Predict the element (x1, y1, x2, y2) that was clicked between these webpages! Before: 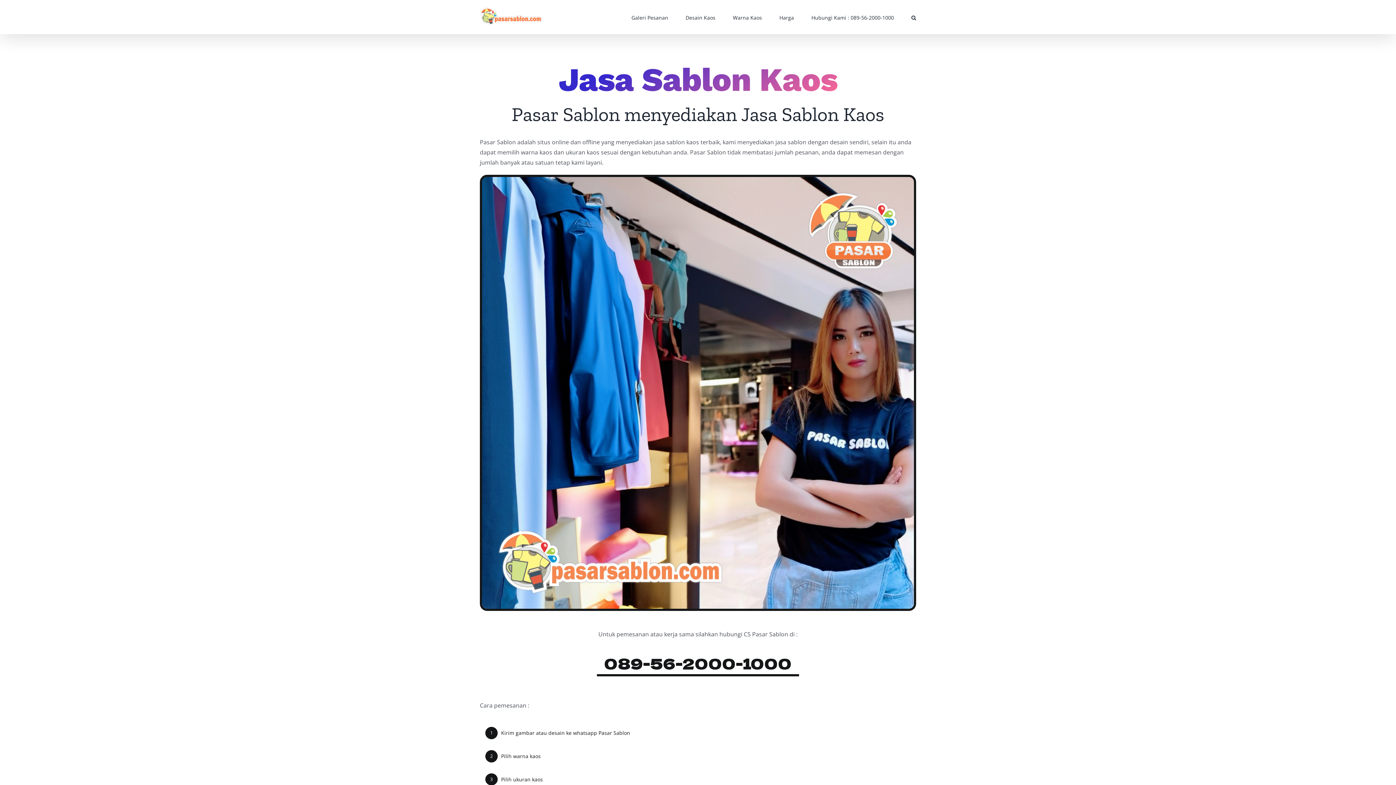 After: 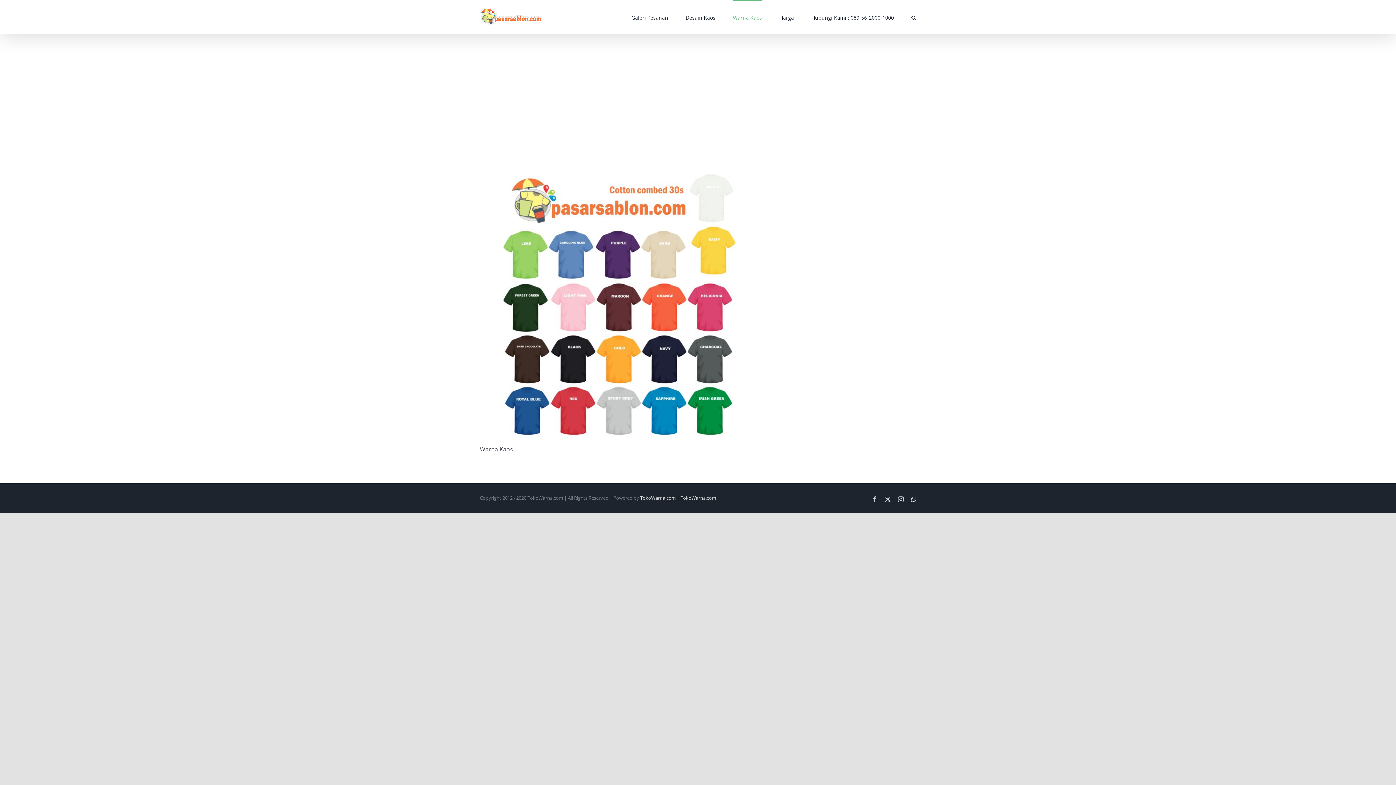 Action: bbox: (733, 0, 762, 34) label: Warna Kaos